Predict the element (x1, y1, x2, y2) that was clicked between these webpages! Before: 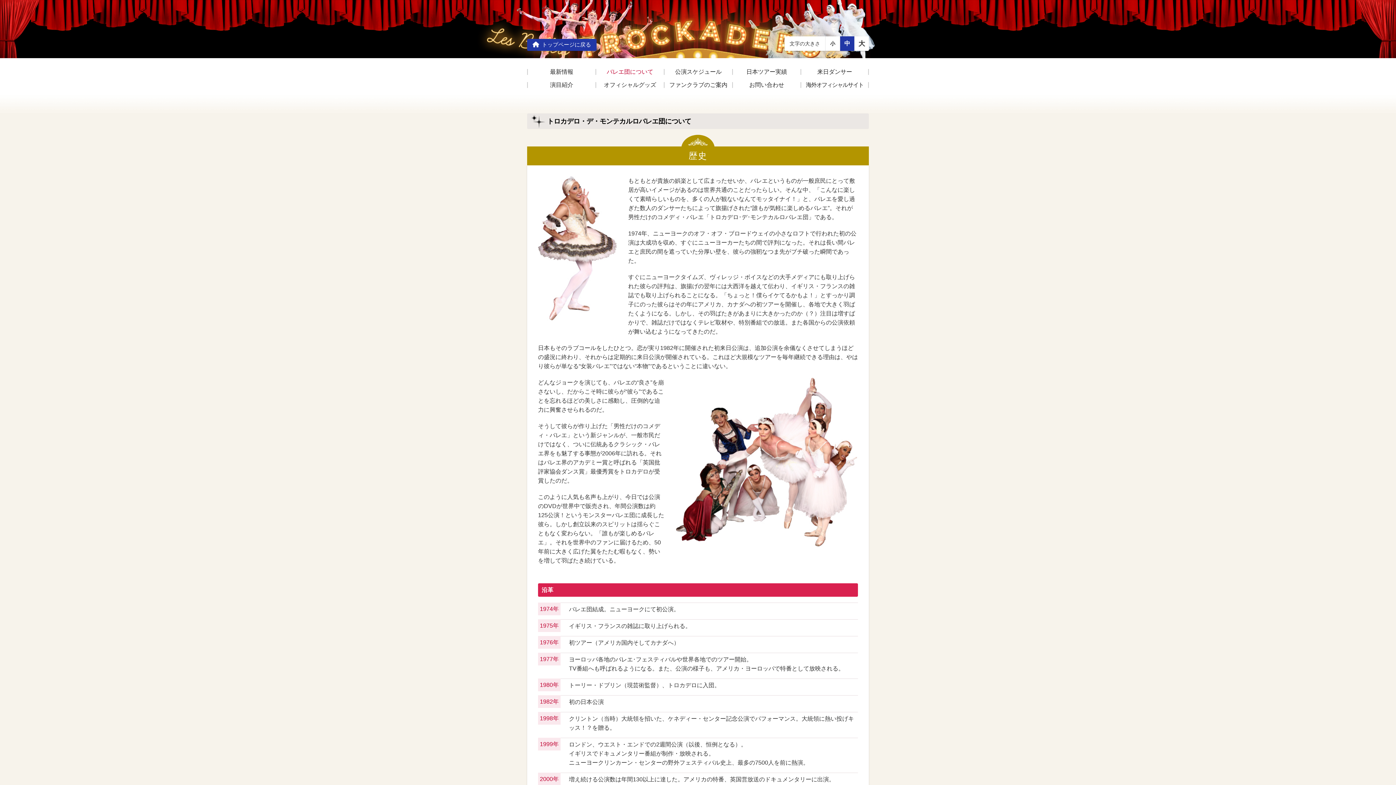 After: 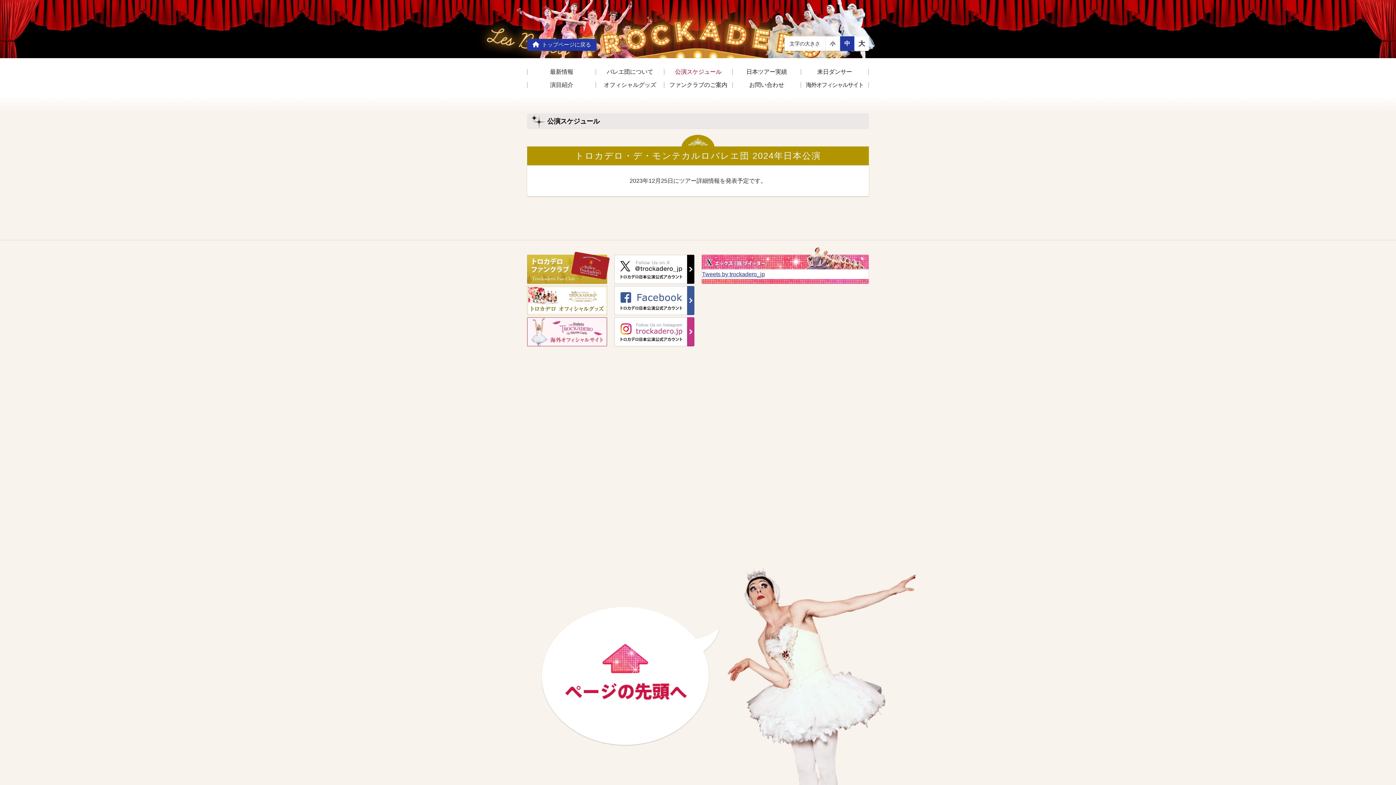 Action: label: 公演スケジュール bbox: (664, 69, 732, 74)